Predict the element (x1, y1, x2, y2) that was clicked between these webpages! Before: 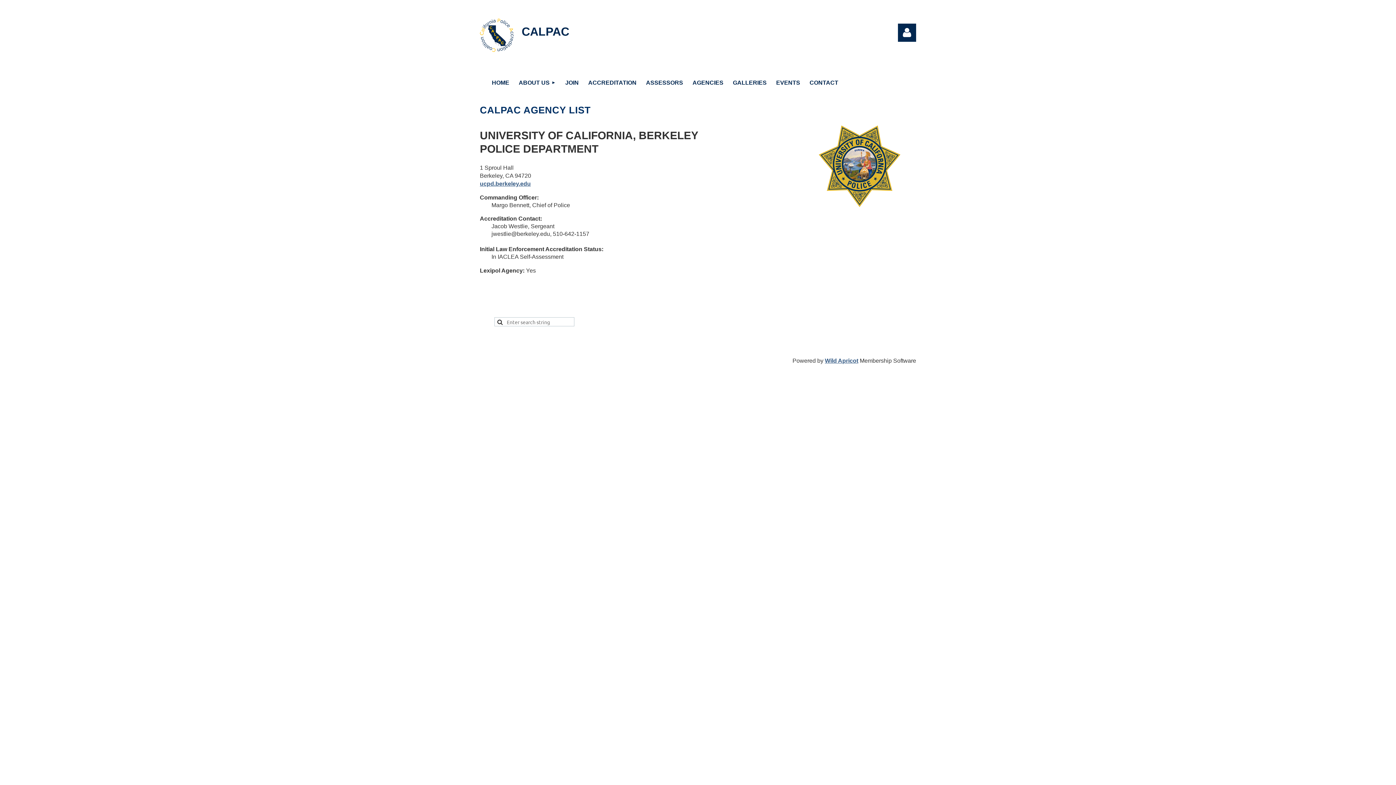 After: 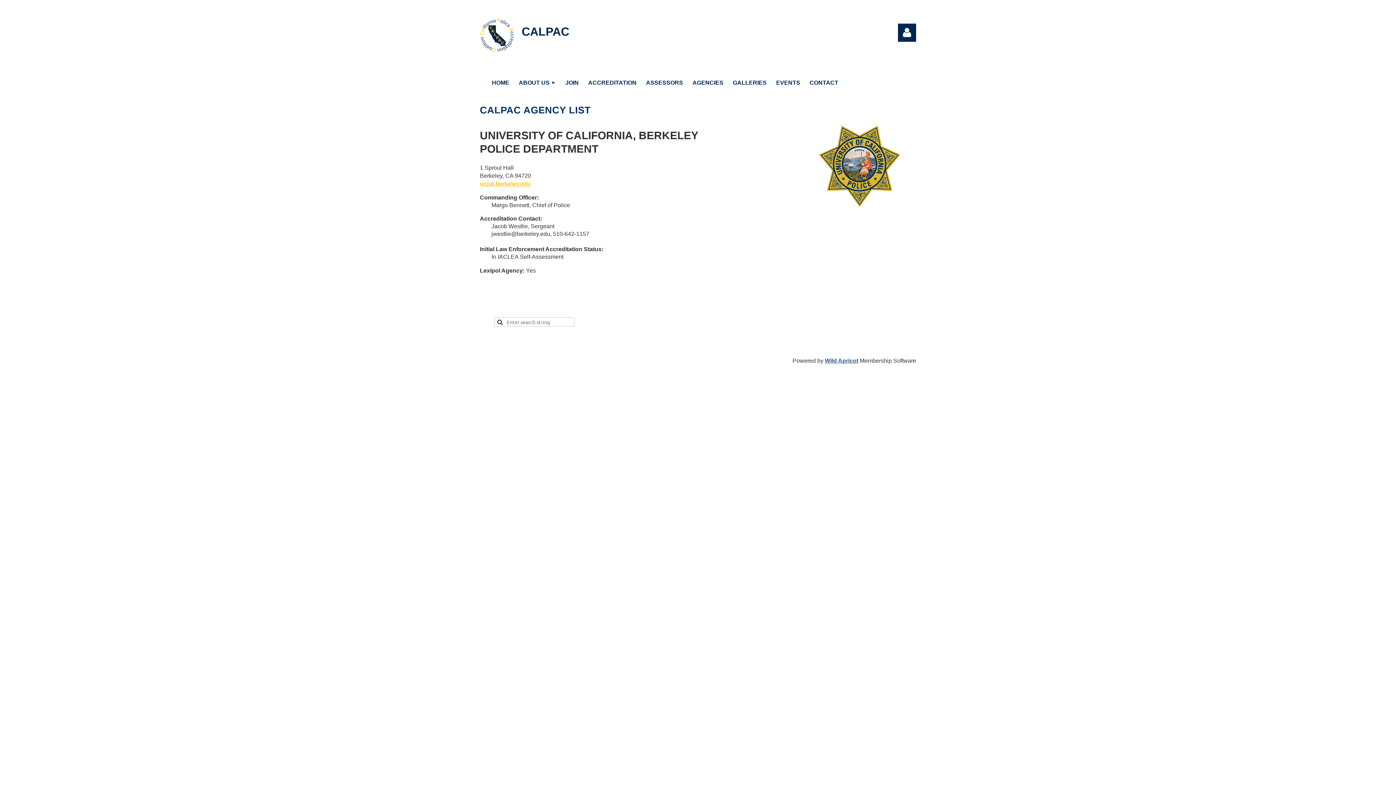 Action: bbox: (480, 180, 530, 186) label: ucpd.berkeley.edu